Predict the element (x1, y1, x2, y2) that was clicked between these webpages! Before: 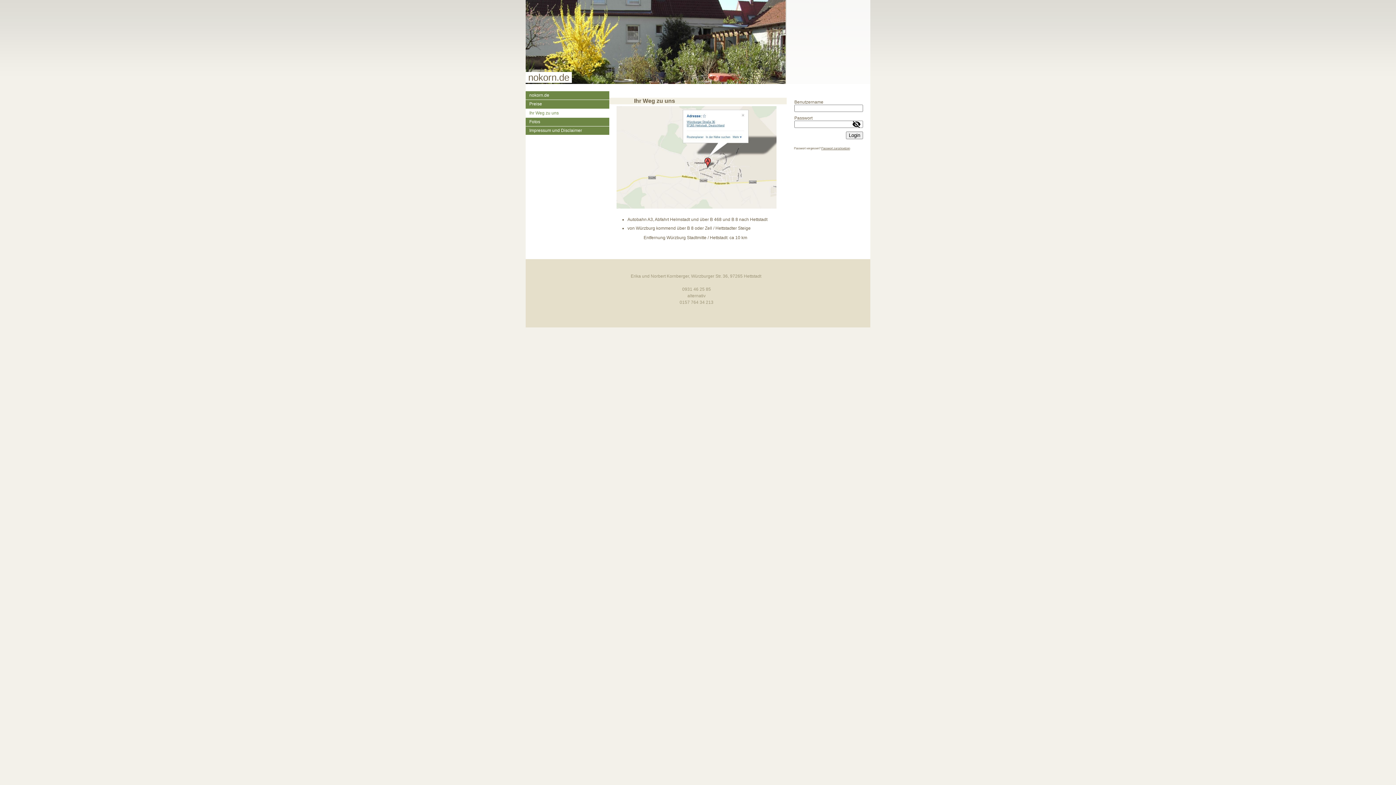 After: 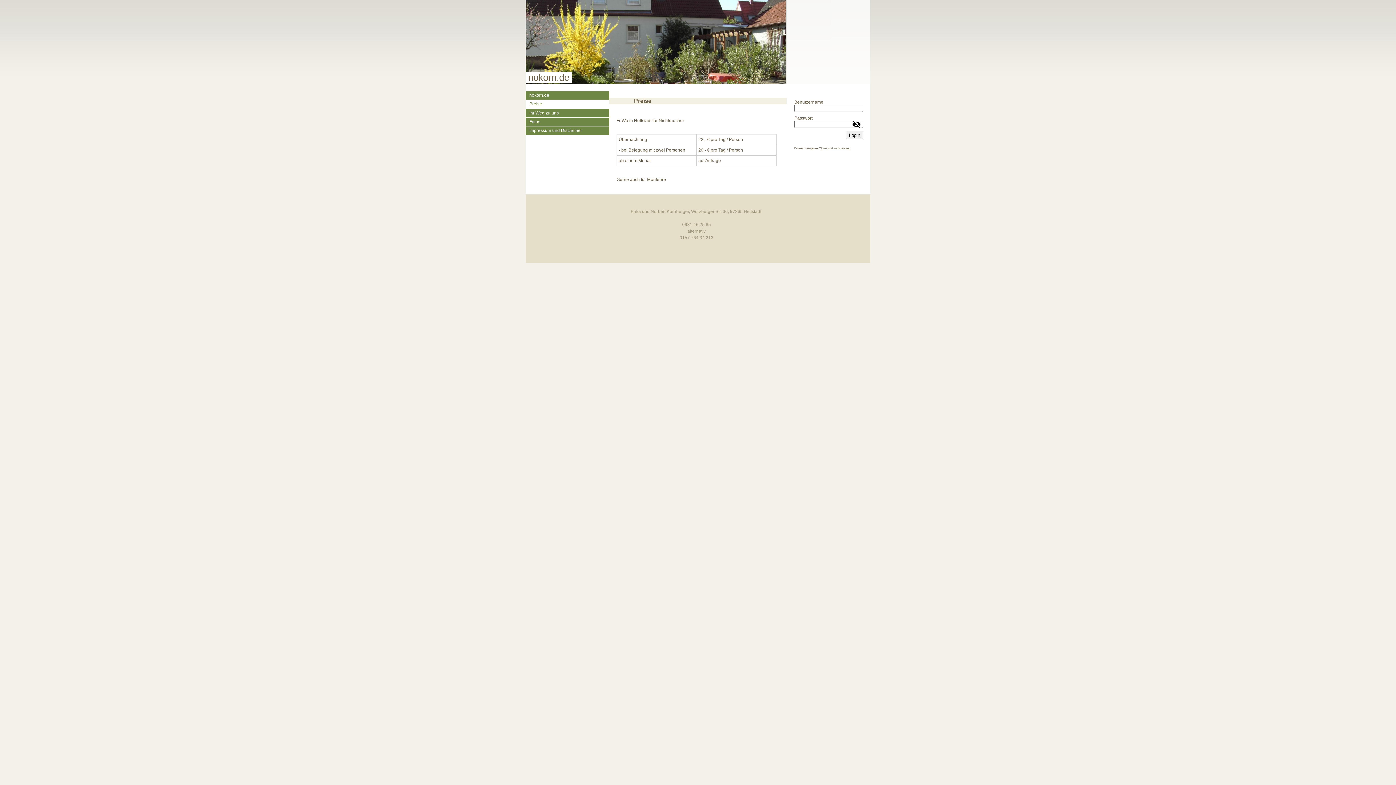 Action: label: Preise bbox: (525, 100, 609, 108)